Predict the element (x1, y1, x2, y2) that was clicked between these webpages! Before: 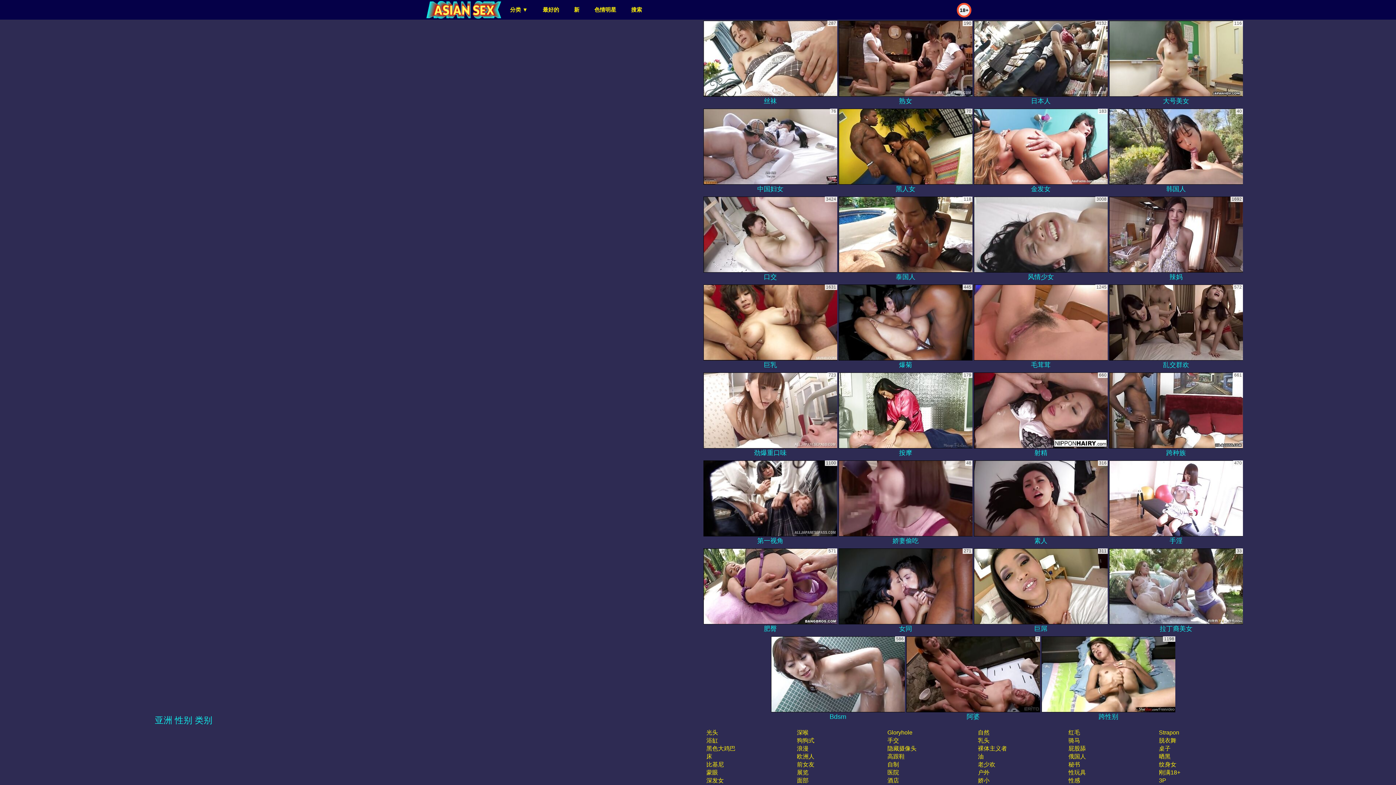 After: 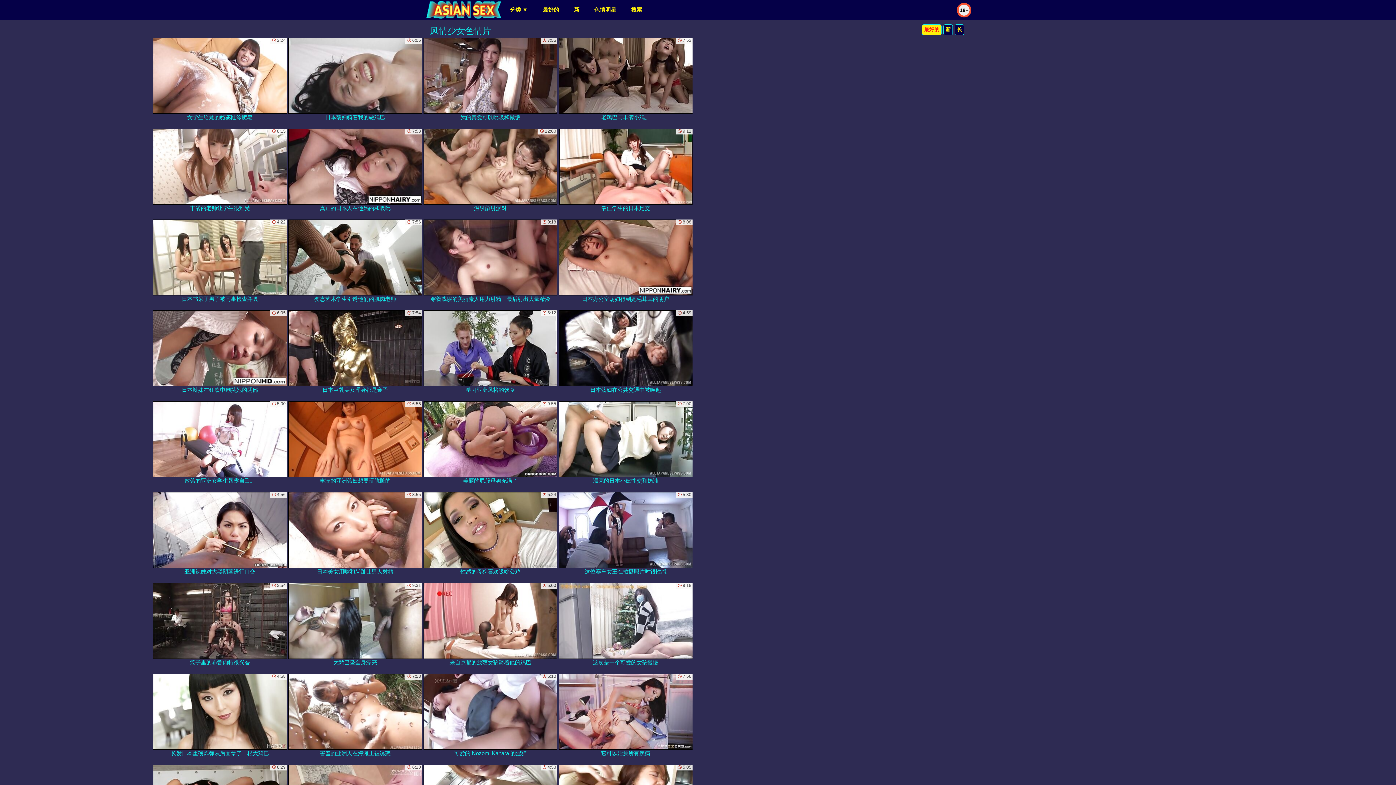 Action: bbox: (974, 196, 1108, 282) label: 风情少女